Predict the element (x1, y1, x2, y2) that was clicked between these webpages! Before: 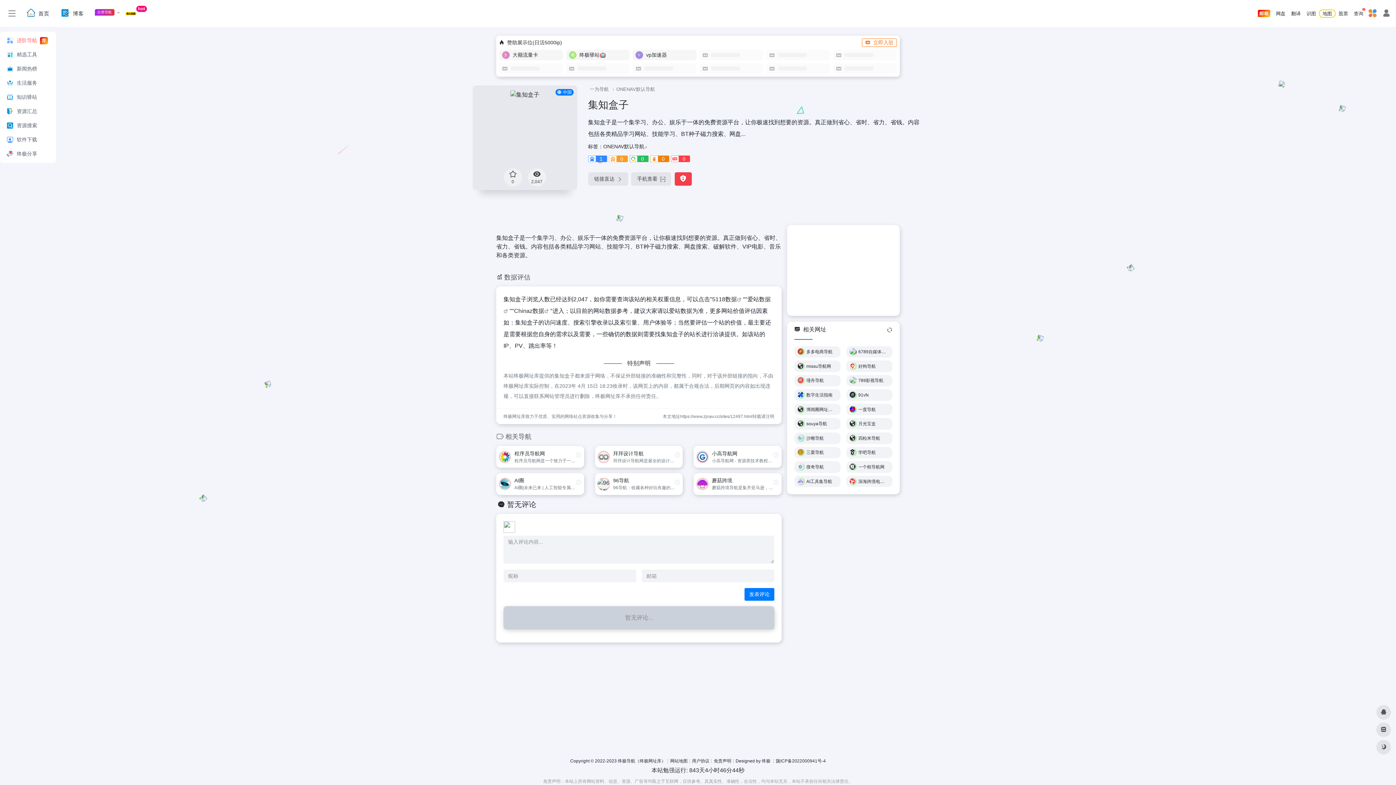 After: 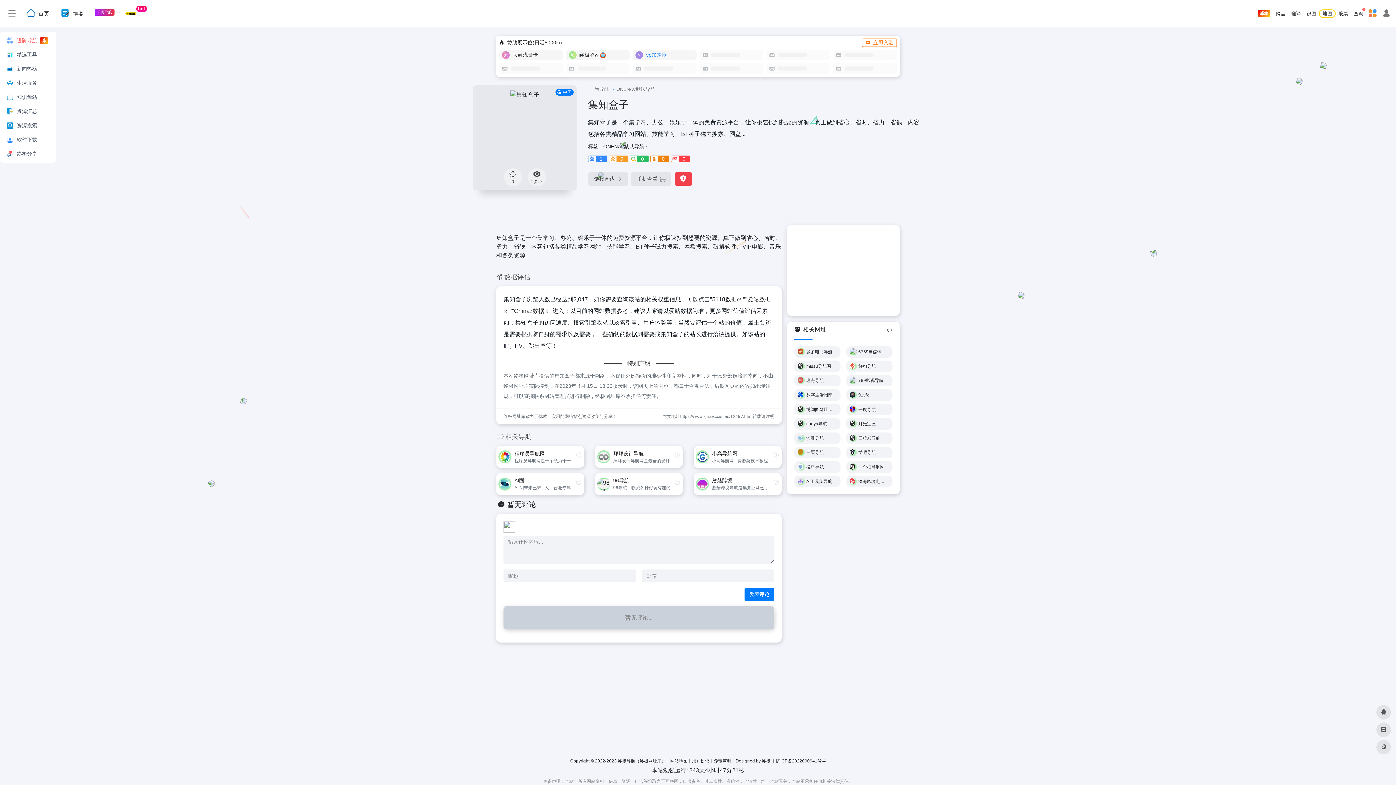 Action: bbox: (632, 49, 696, 60) label: vp加速器